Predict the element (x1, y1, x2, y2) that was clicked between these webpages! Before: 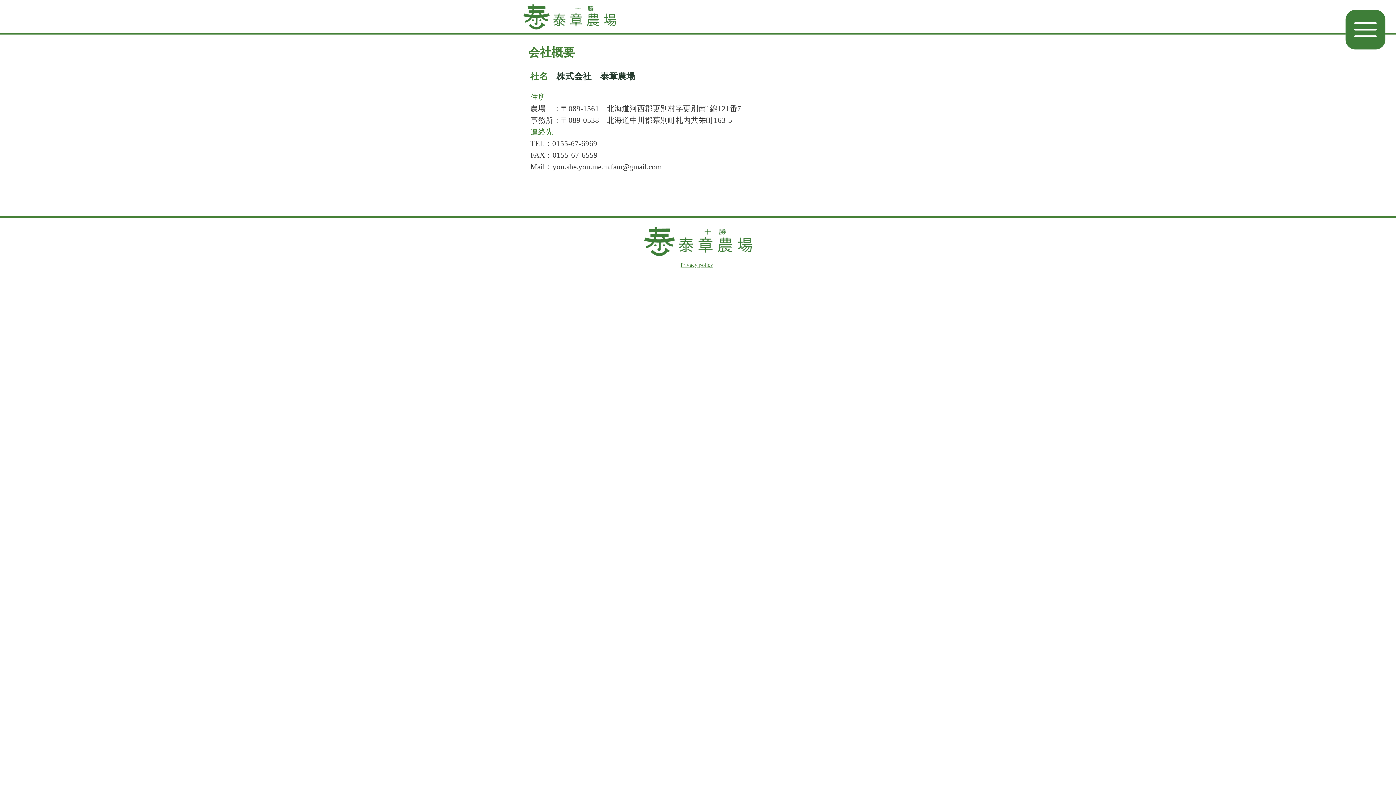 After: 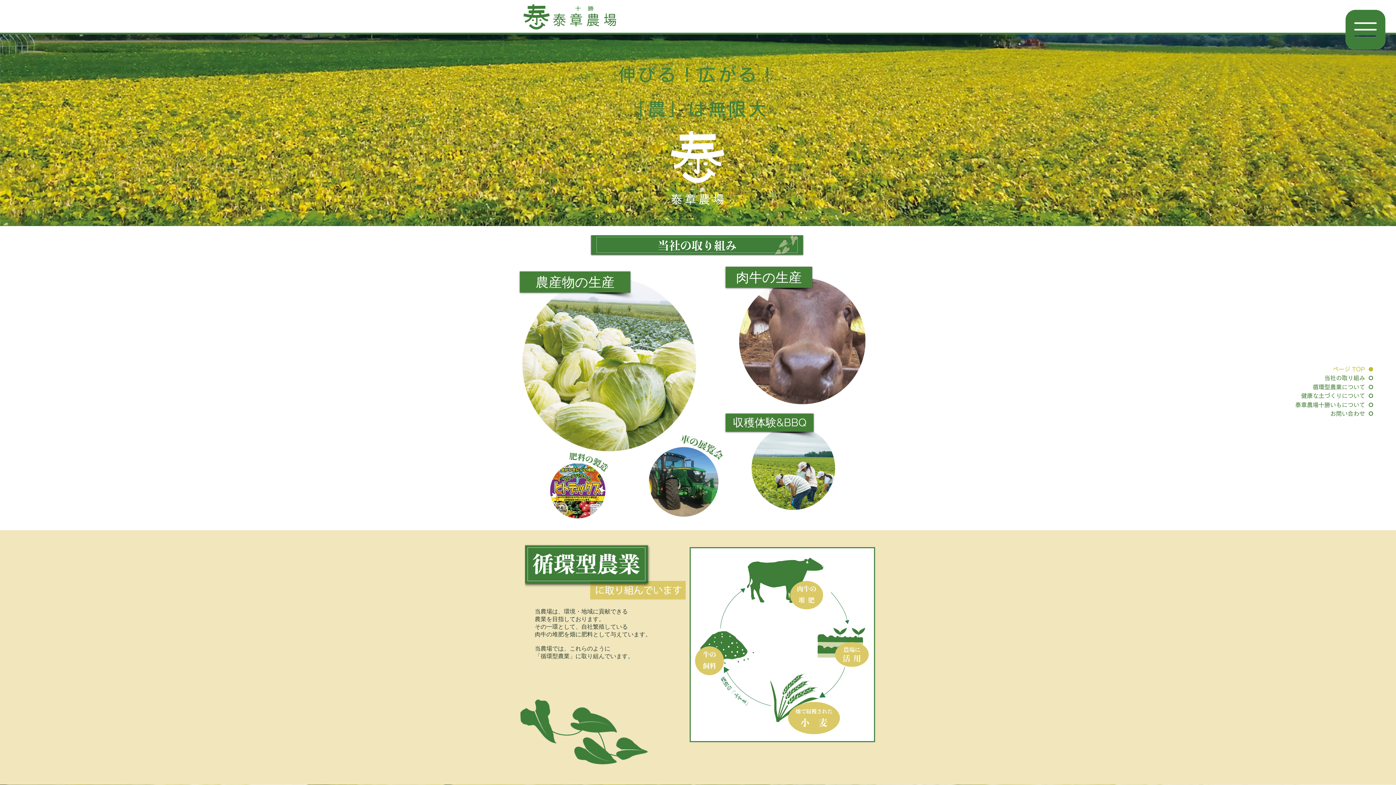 Action: bbox: (522, 3, 617, 30)